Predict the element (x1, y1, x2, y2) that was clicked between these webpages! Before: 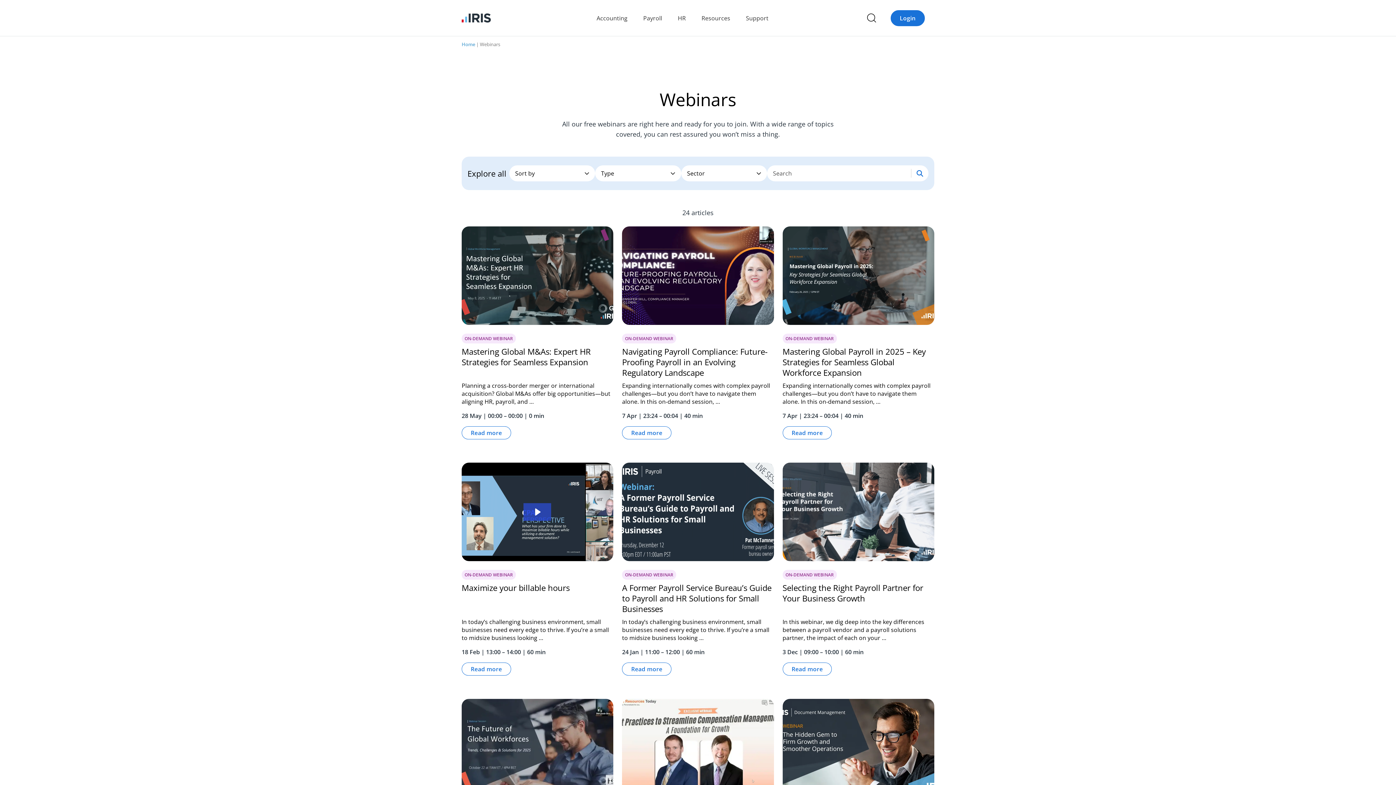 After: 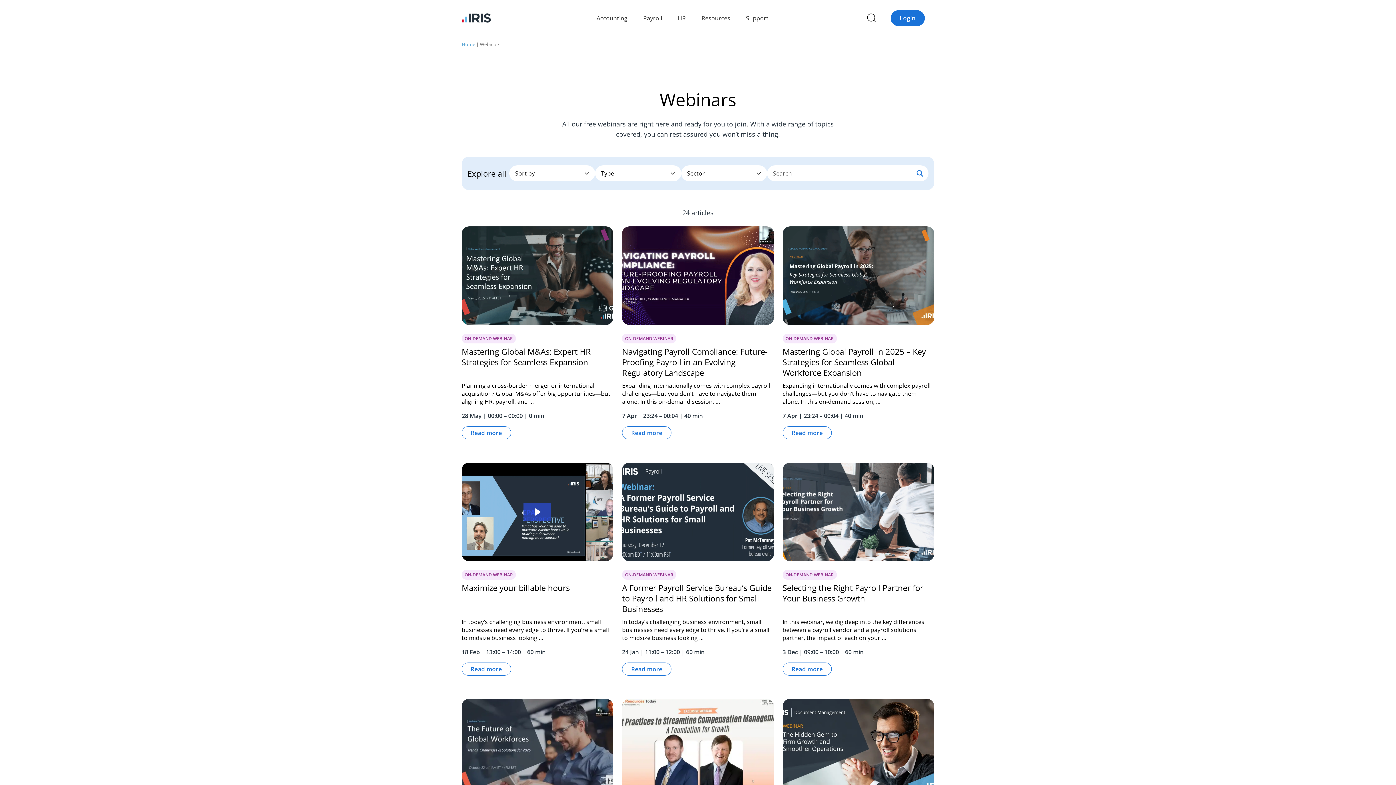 Action: bbox: (782, 462, 934, 561)